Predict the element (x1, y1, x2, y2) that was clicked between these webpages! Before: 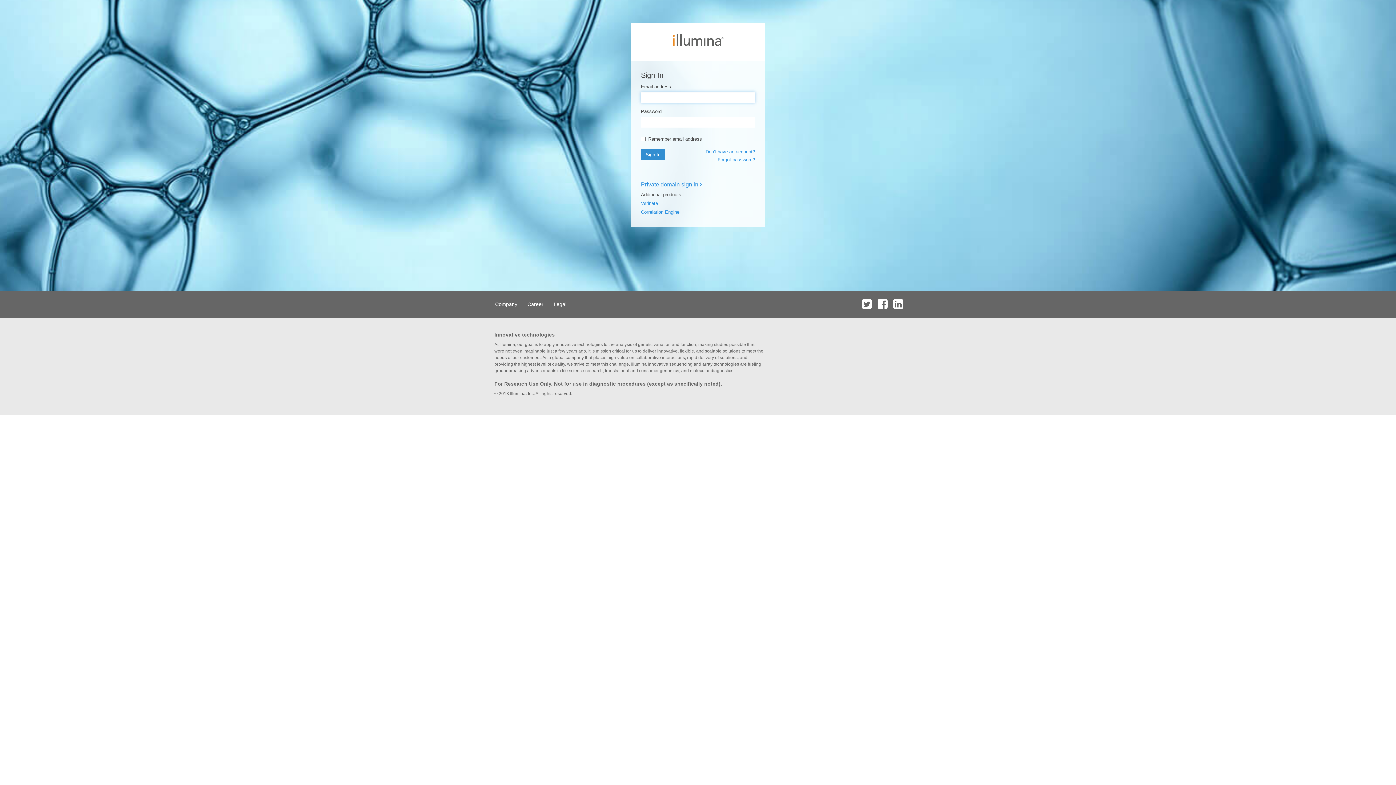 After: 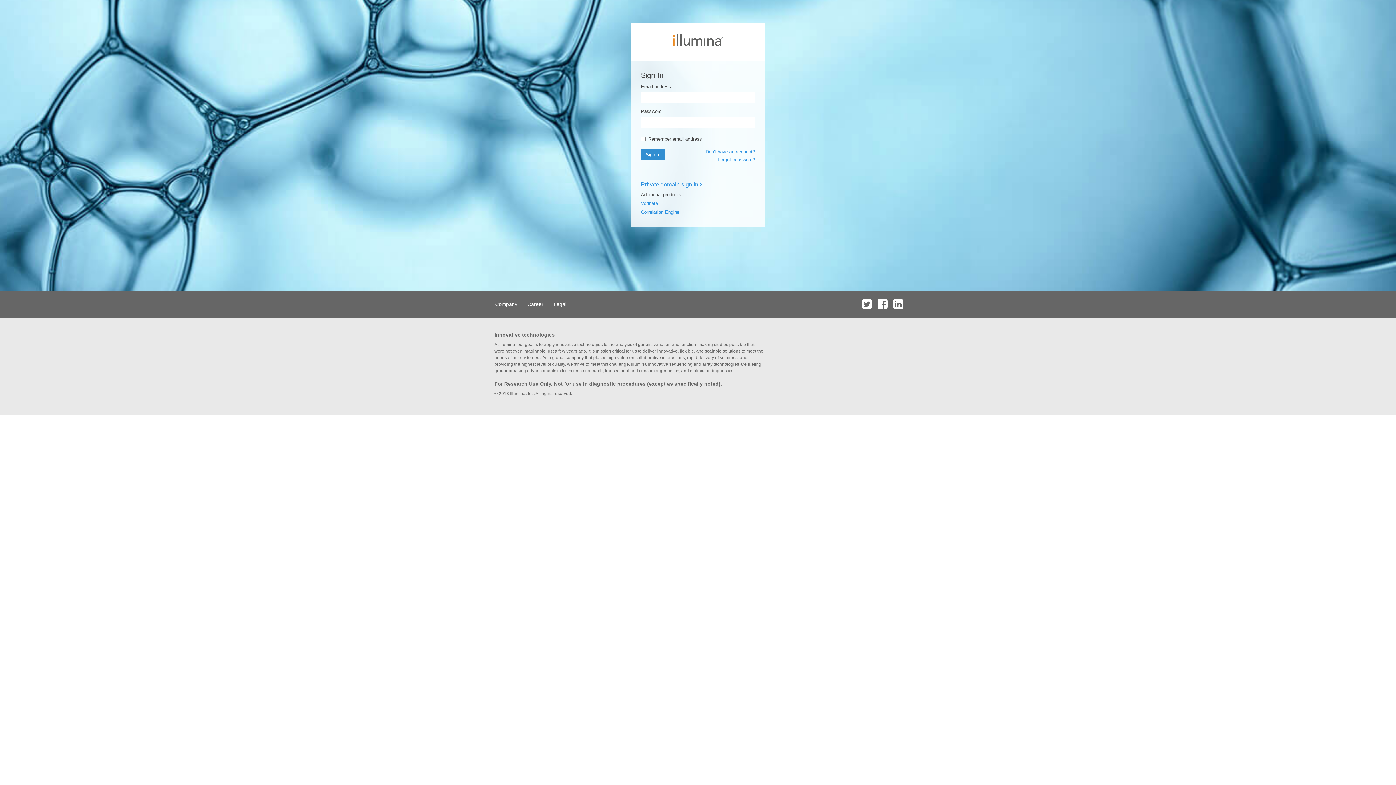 Action: bbox: (875, 290, 889, 317)